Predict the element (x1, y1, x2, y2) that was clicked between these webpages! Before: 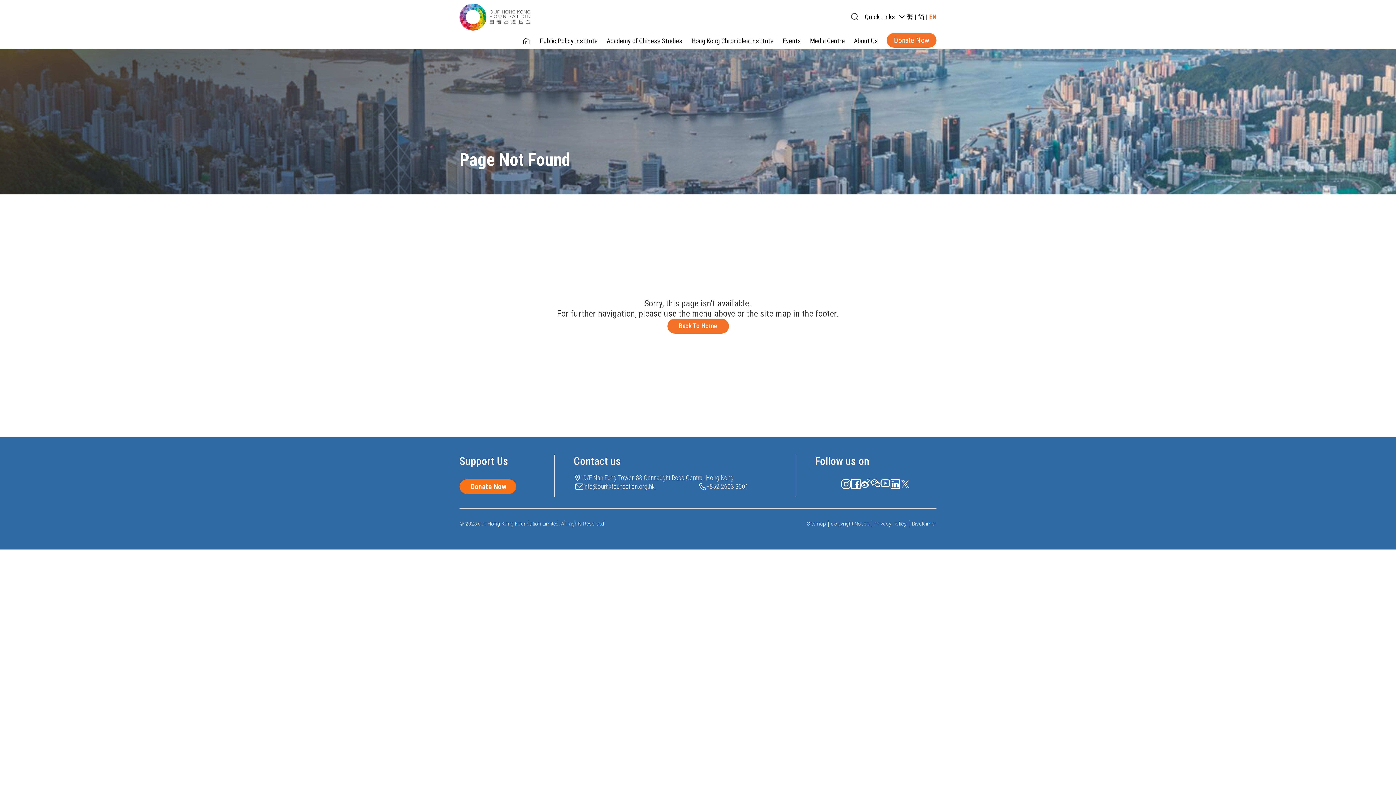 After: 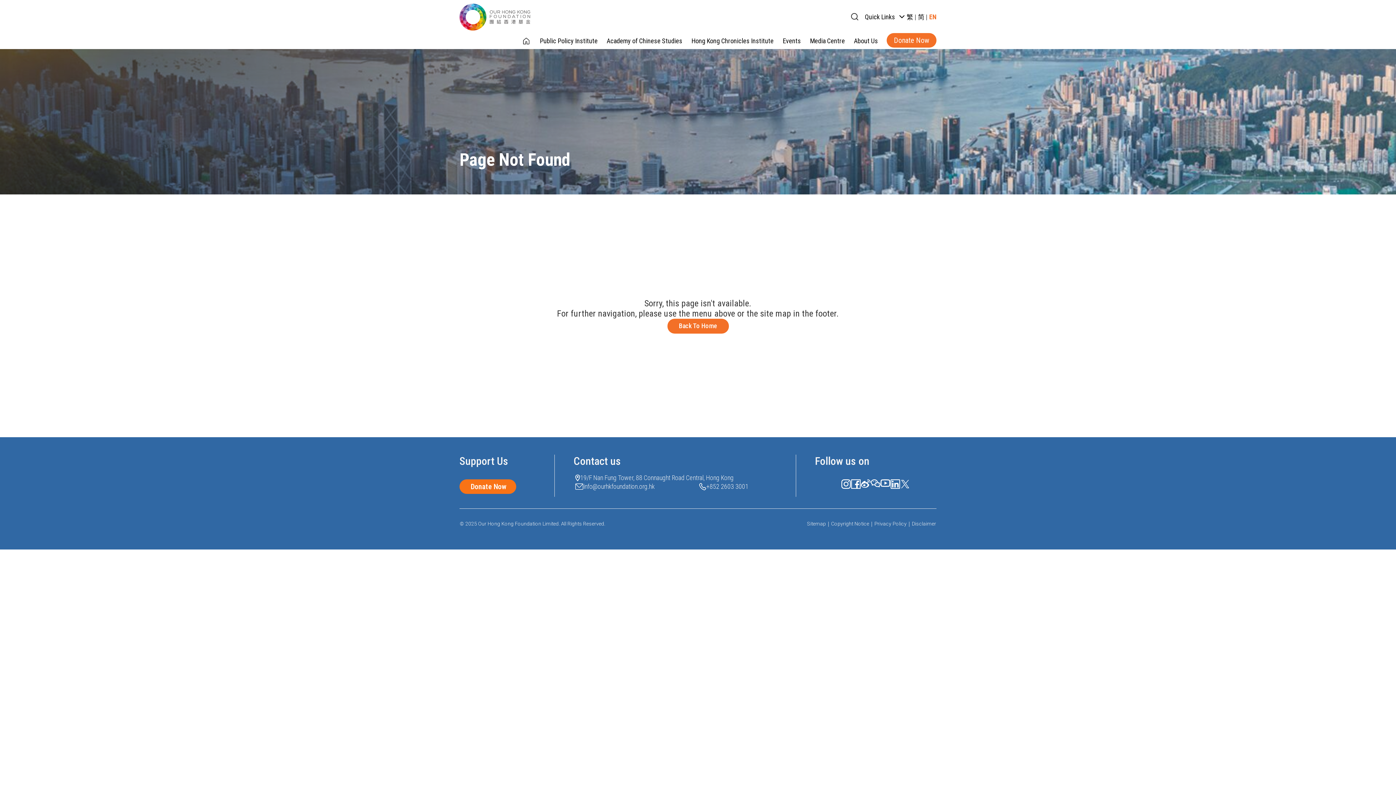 Action: bbox: (890, 479, 900, 489)